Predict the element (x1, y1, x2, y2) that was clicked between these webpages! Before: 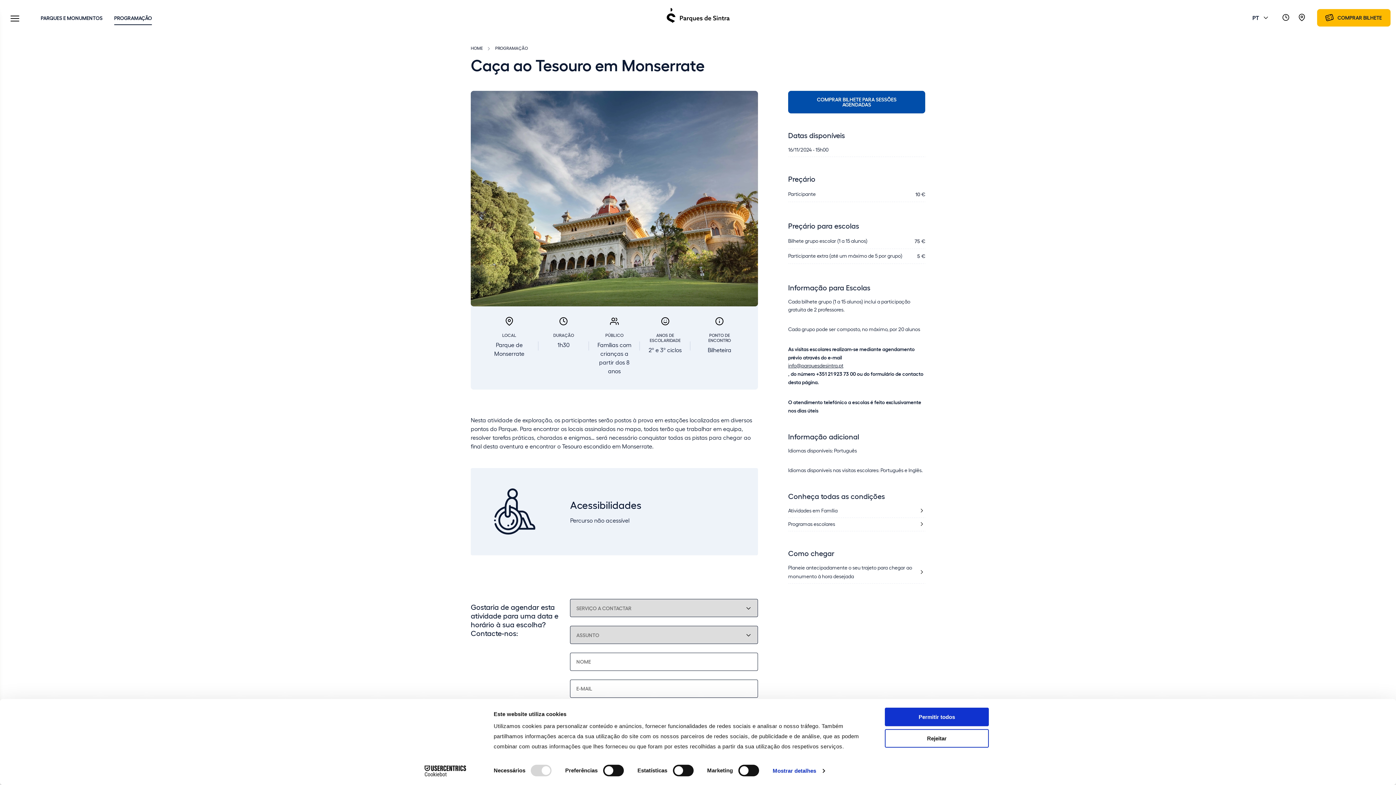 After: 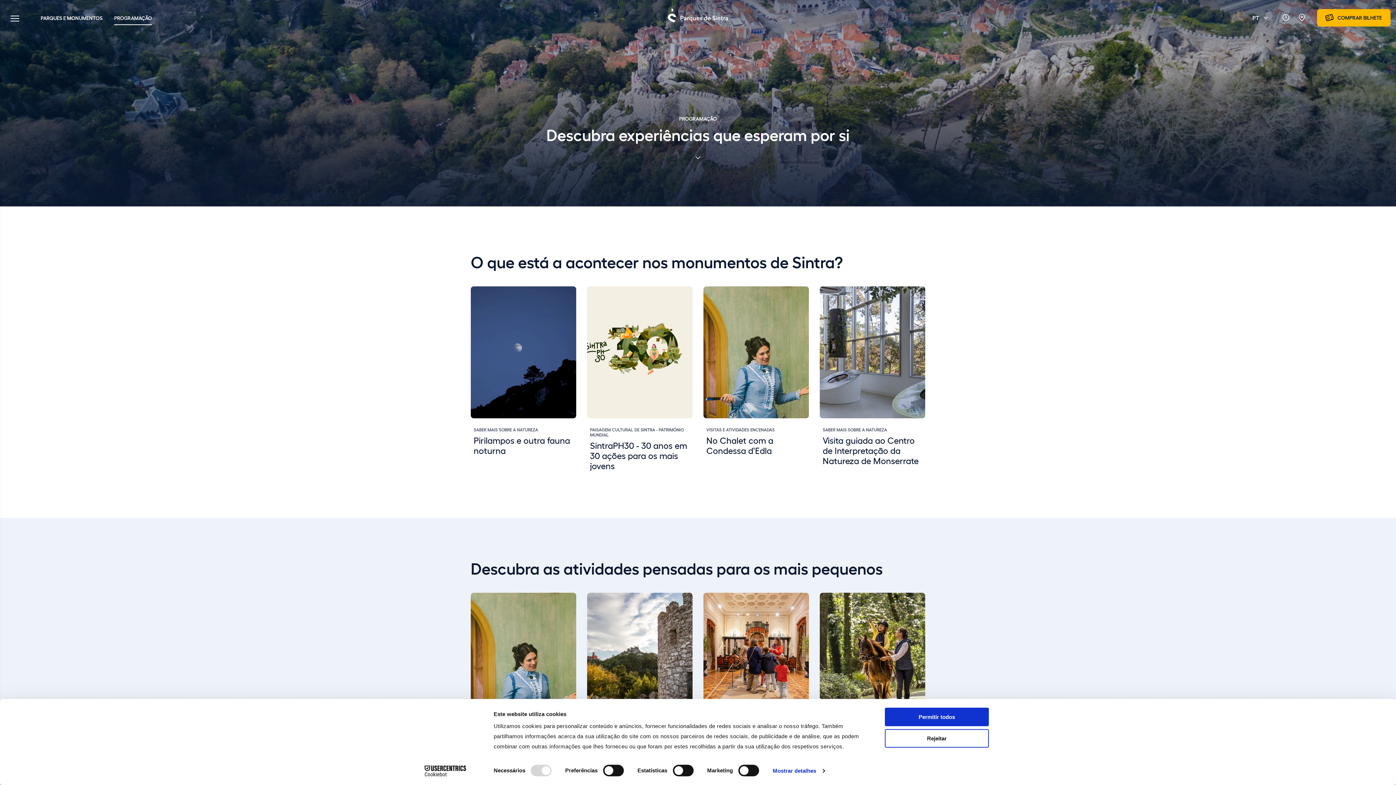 Action: bbox: (495, 45, 528, 50) label: PROGRAMAÇÃO